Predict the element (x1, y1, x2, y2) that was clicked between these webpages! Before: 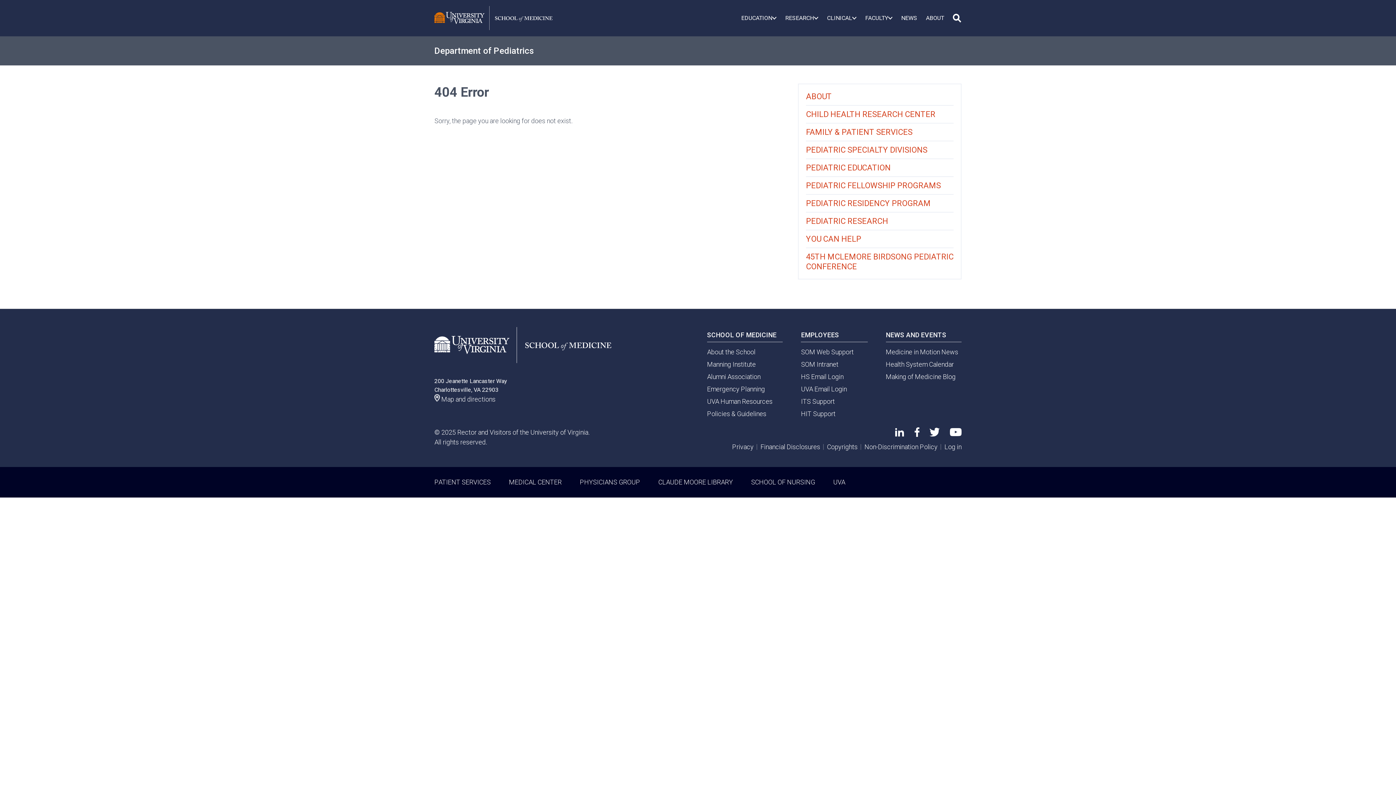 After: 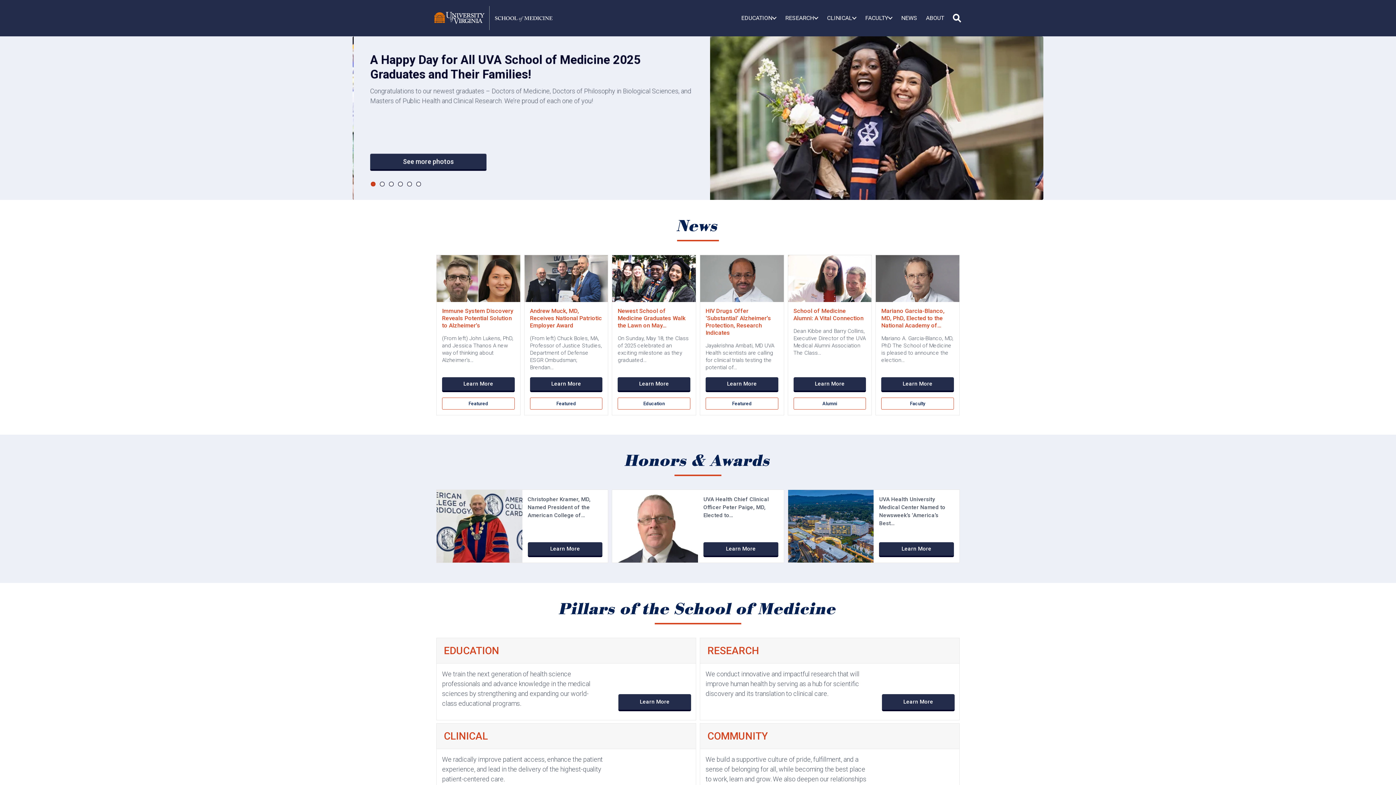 Action: bbox: (434, 0, 552, 36)